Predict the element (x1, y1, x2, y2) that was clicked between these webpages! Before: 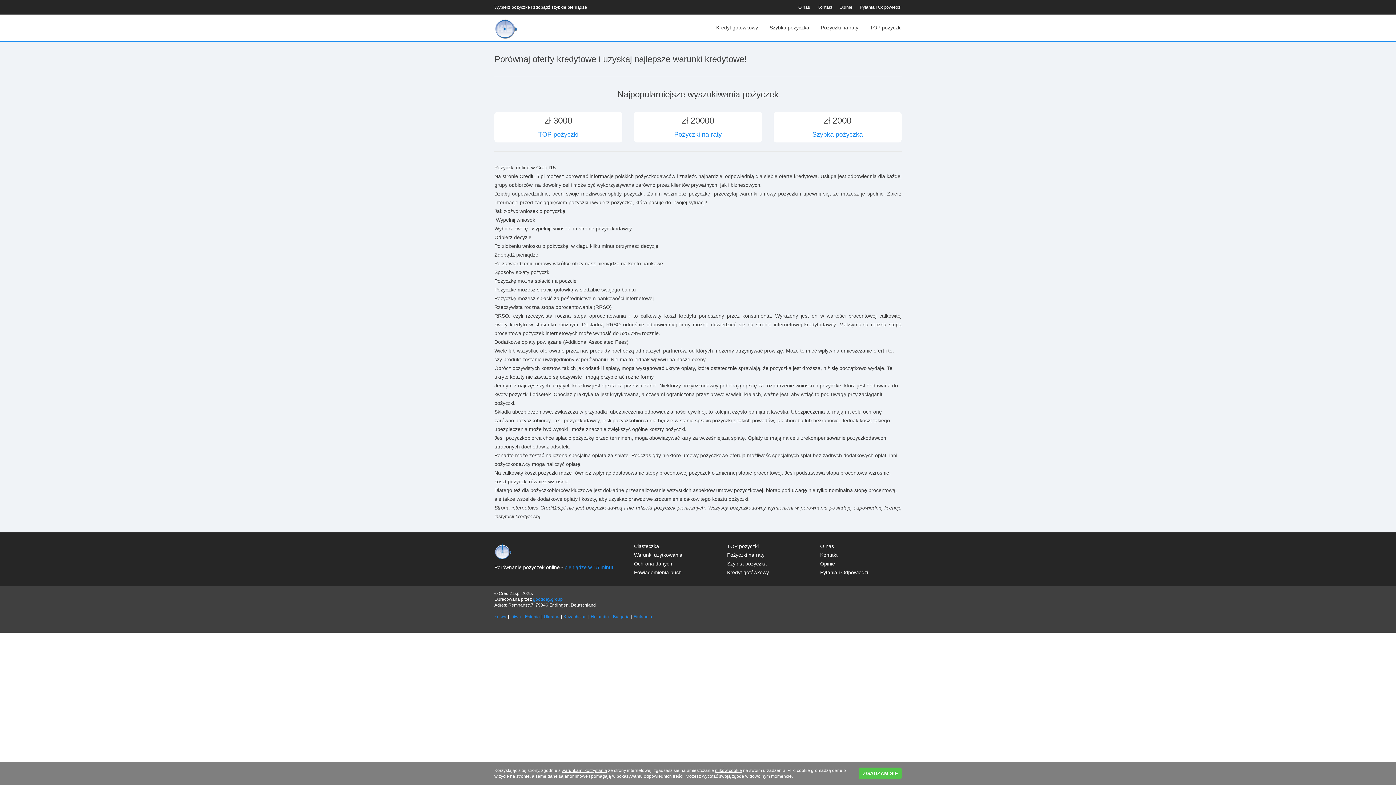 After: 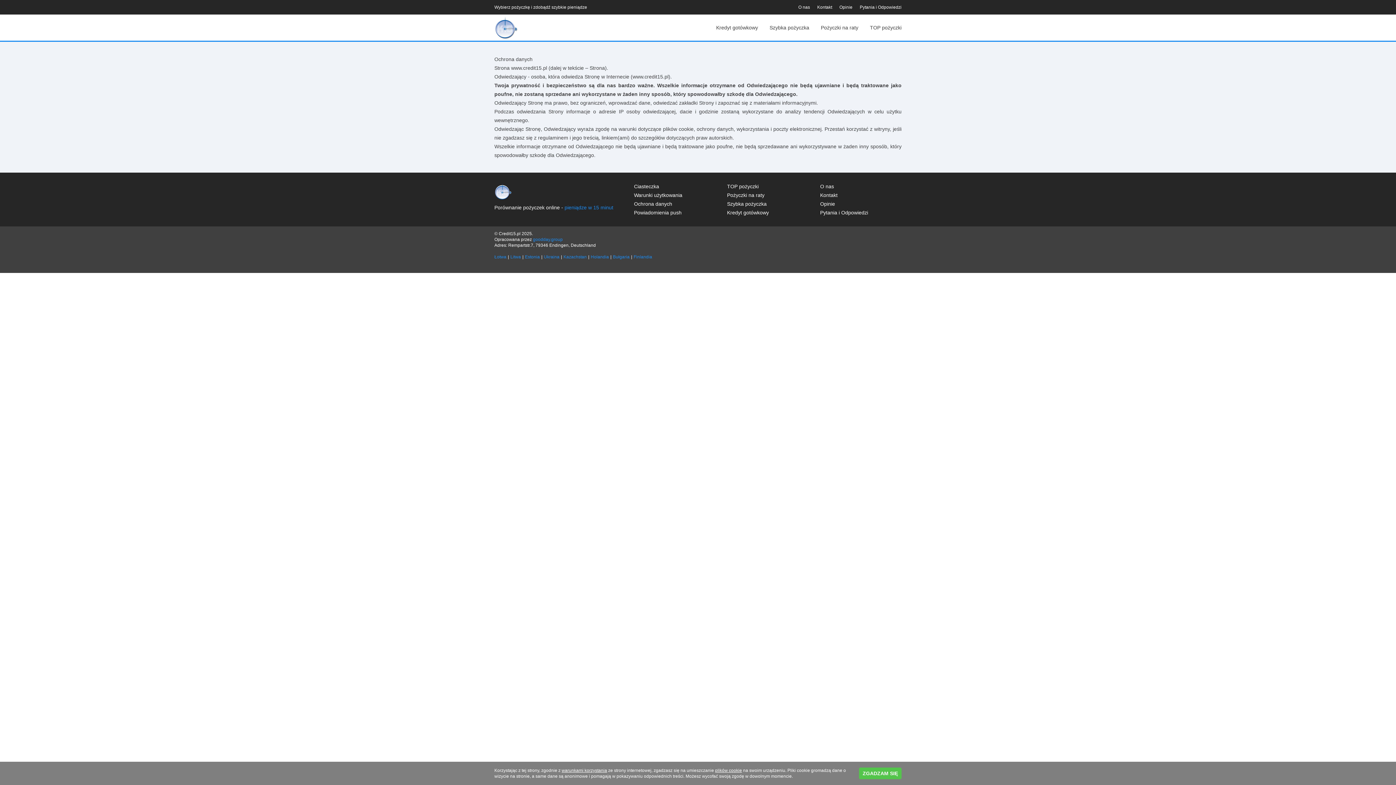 Action: bbox: (634, 561, 672, 566) label: Ochrona danych